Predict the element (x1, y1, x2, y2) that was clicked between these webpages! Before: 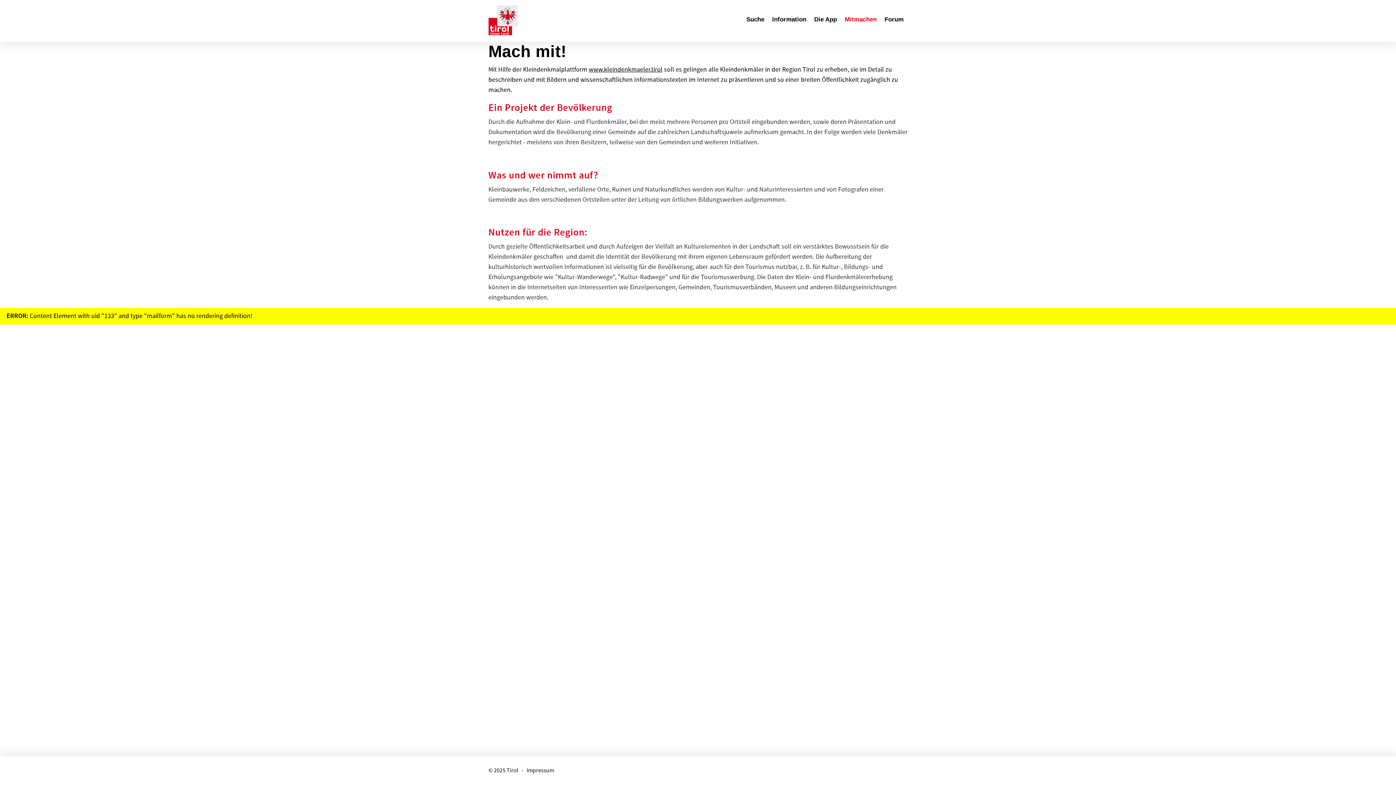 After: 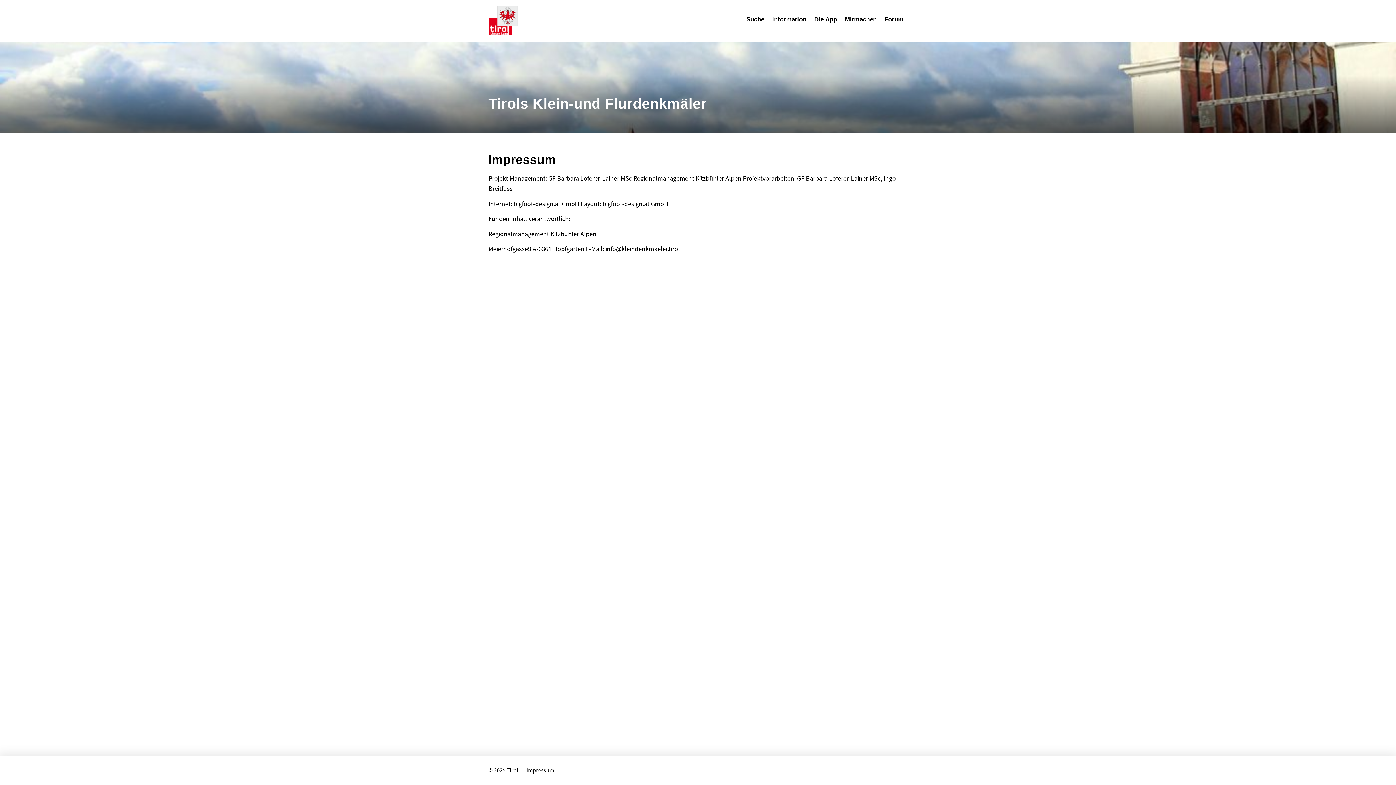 Action: label: Impressum bbox: (526, 766, 554, 775)